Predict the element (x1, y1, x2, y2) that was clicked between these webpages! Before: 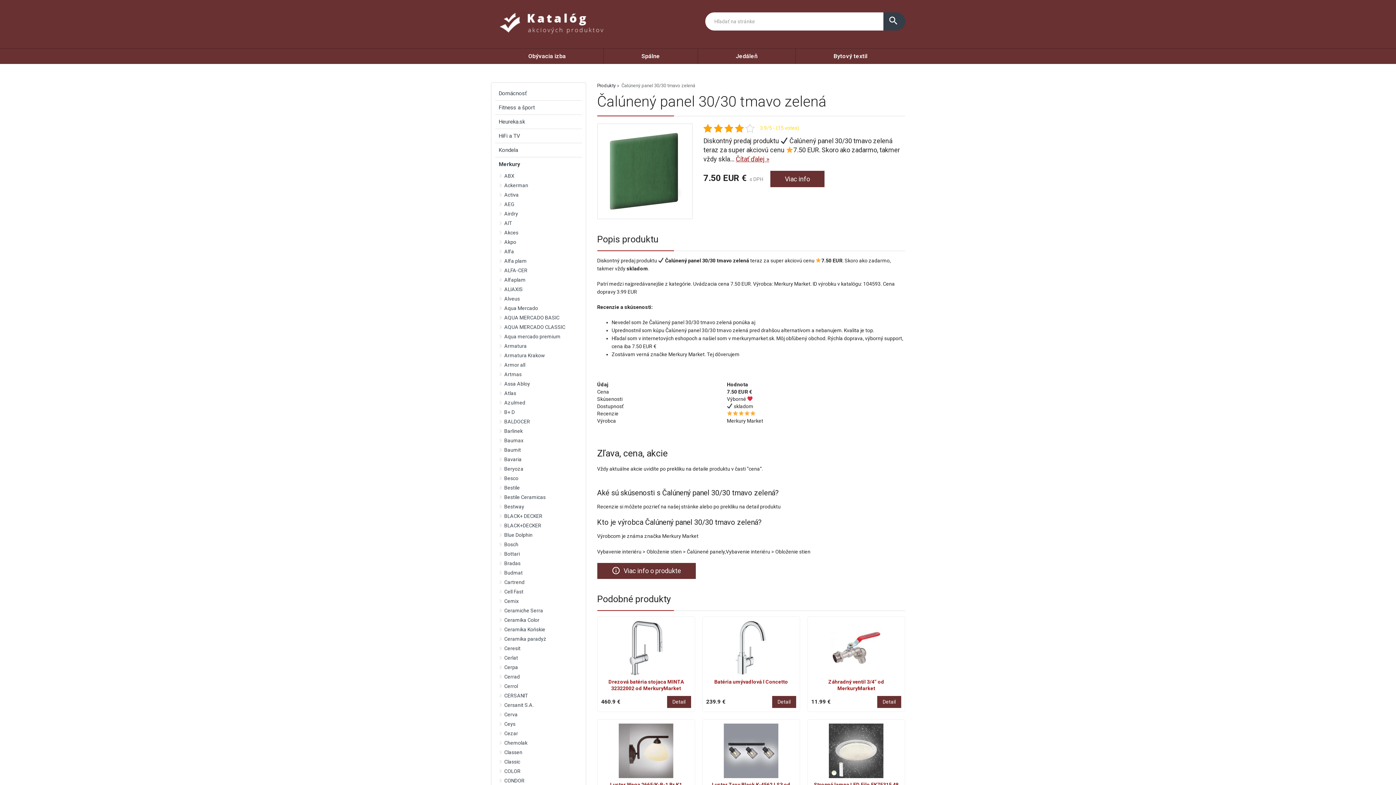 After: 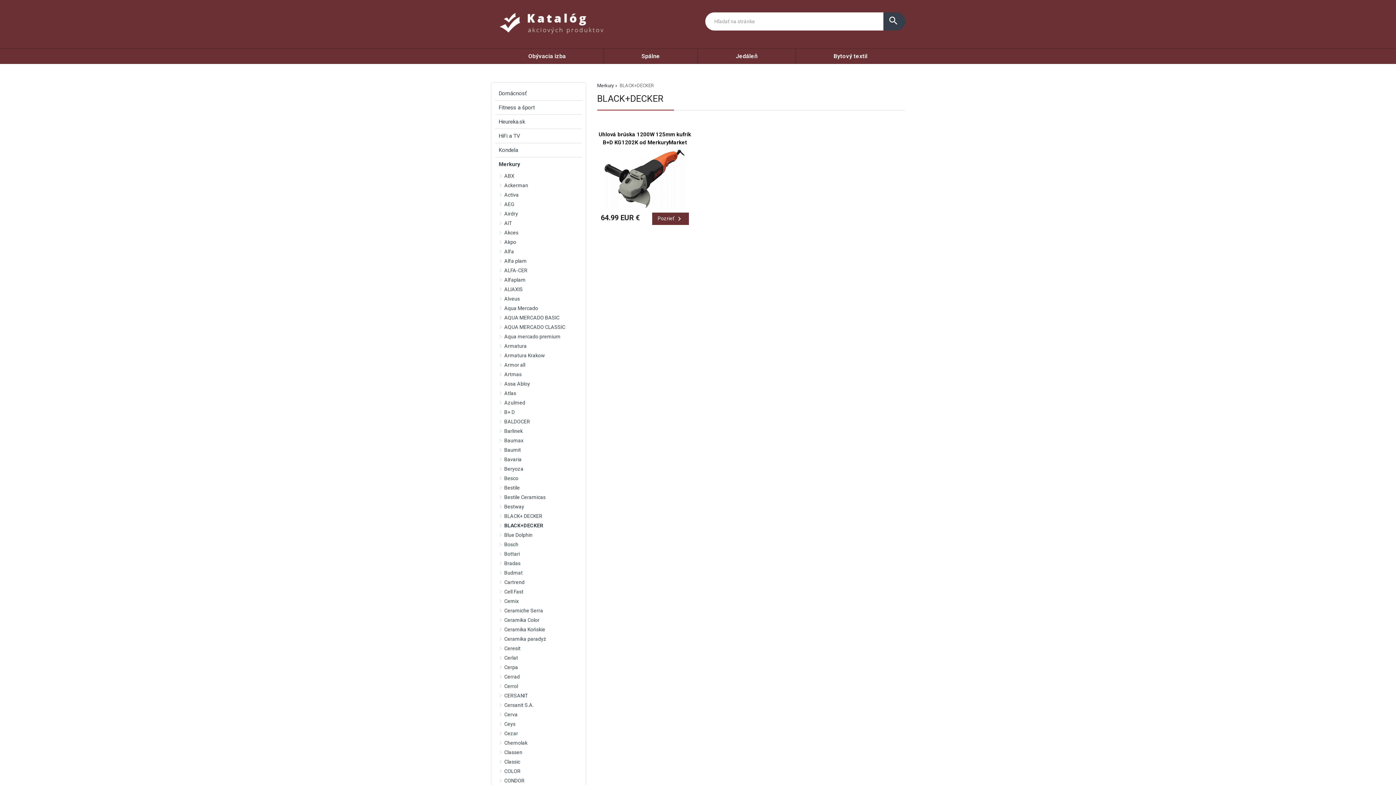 Action: label: BLACK+DECKER bbox: (502, 521, 582, 530)